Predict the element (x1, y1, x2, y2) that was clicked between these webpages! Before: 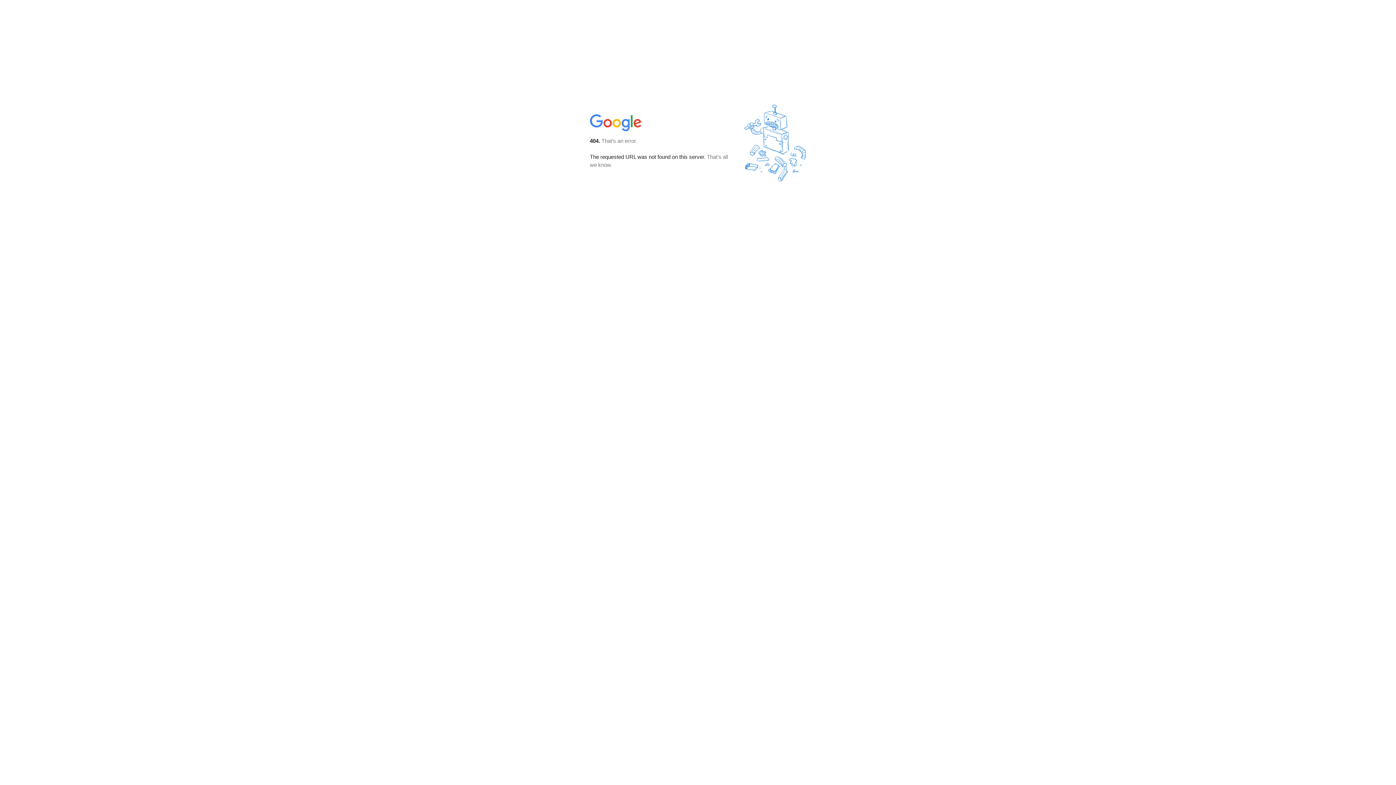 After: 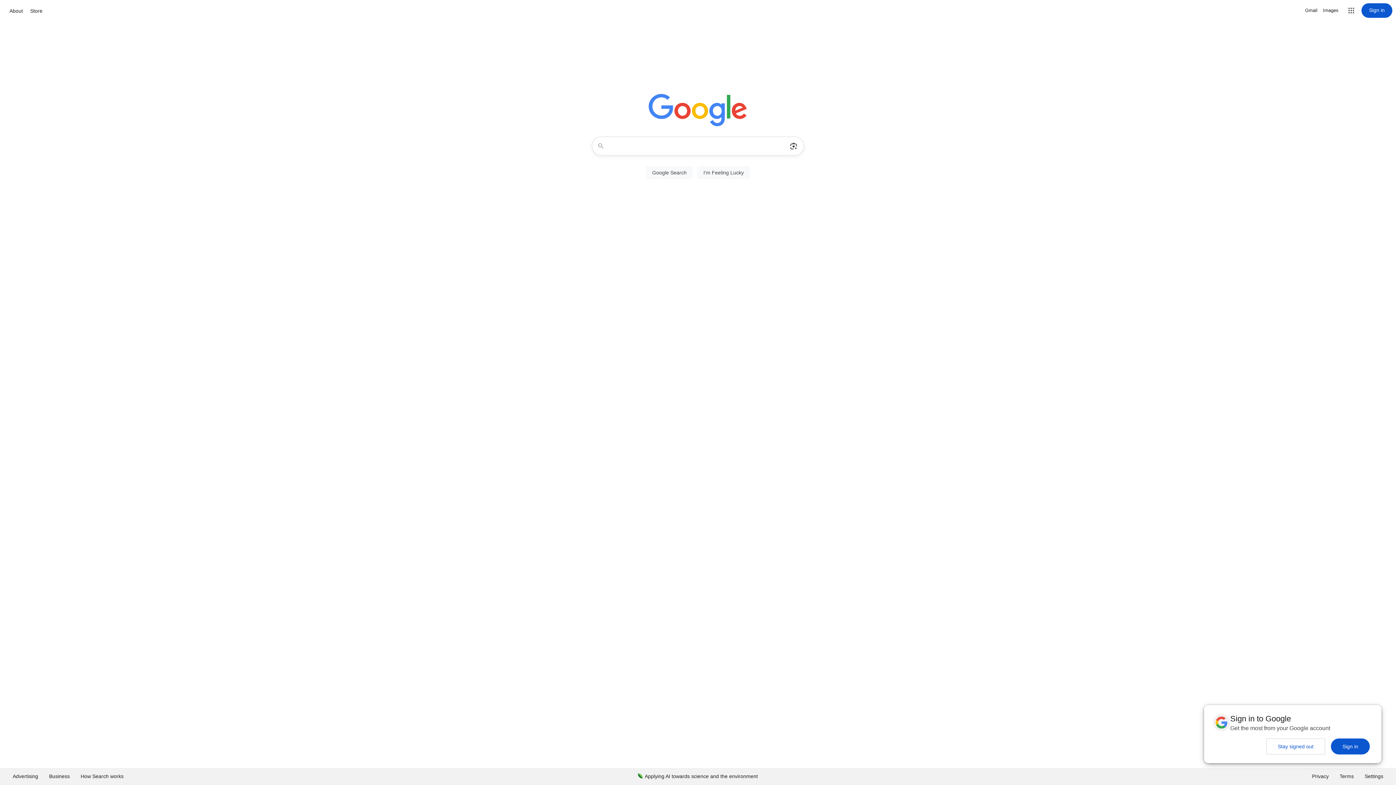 Action: bbox: (590, 127, 642, 134)